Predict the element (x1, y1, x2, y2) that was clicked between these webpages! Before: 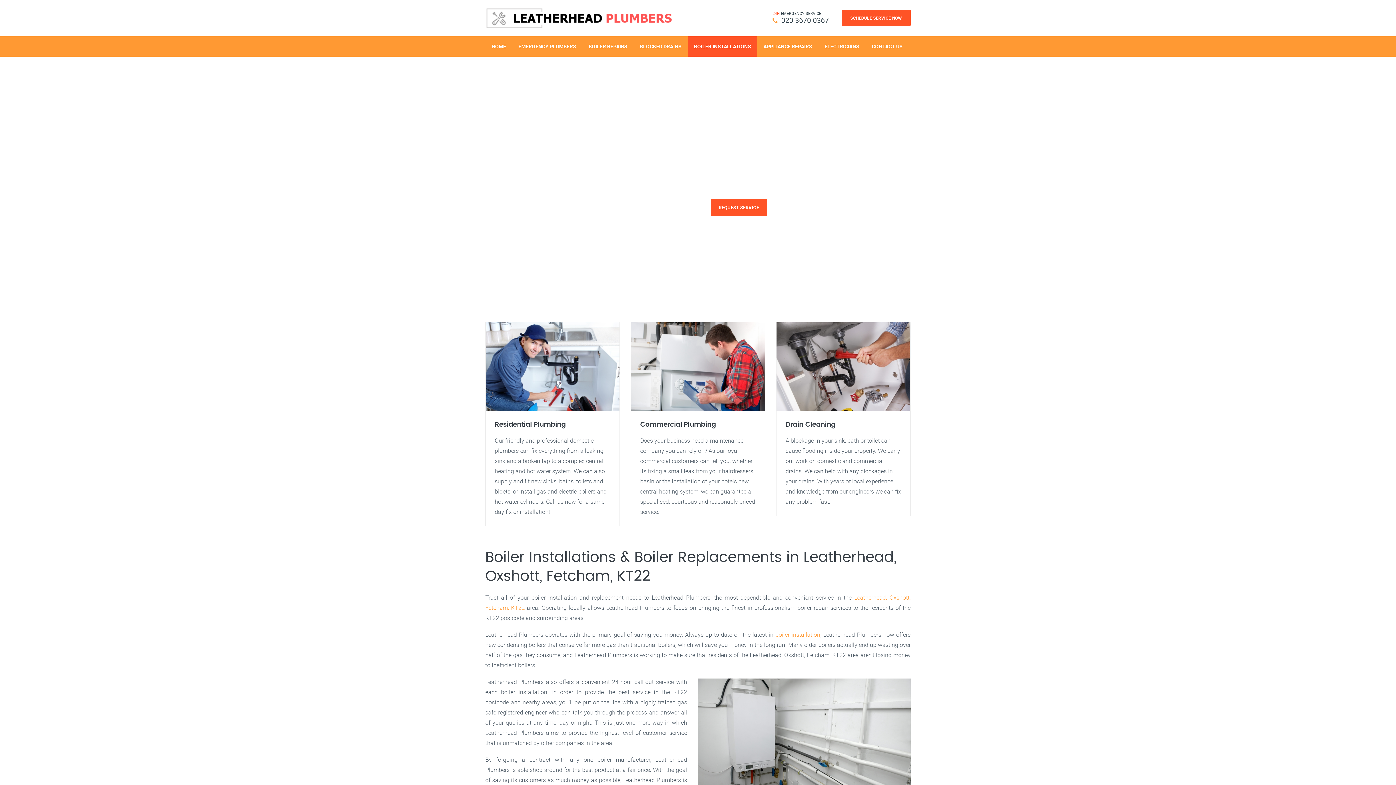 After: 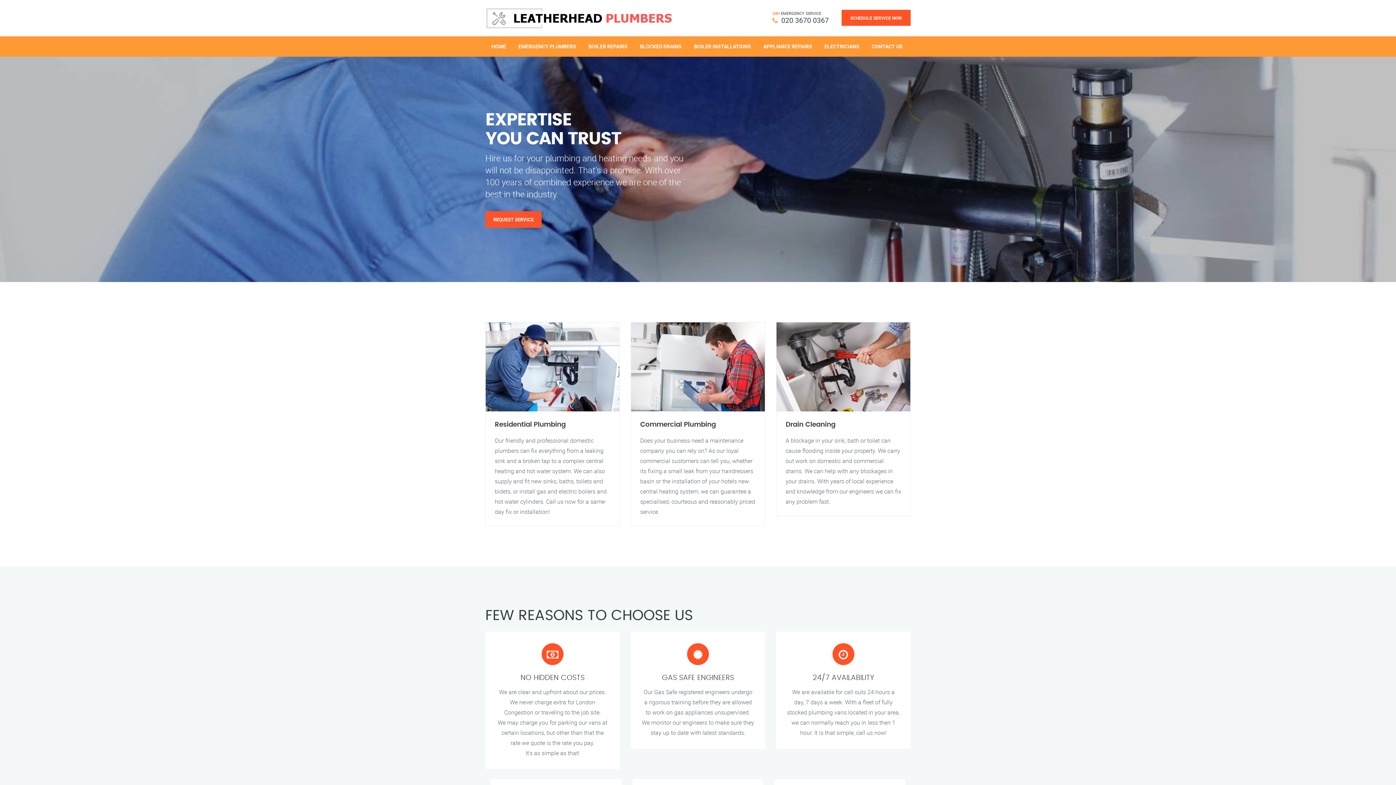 Action: bbox: (485, 7, 672, 29)